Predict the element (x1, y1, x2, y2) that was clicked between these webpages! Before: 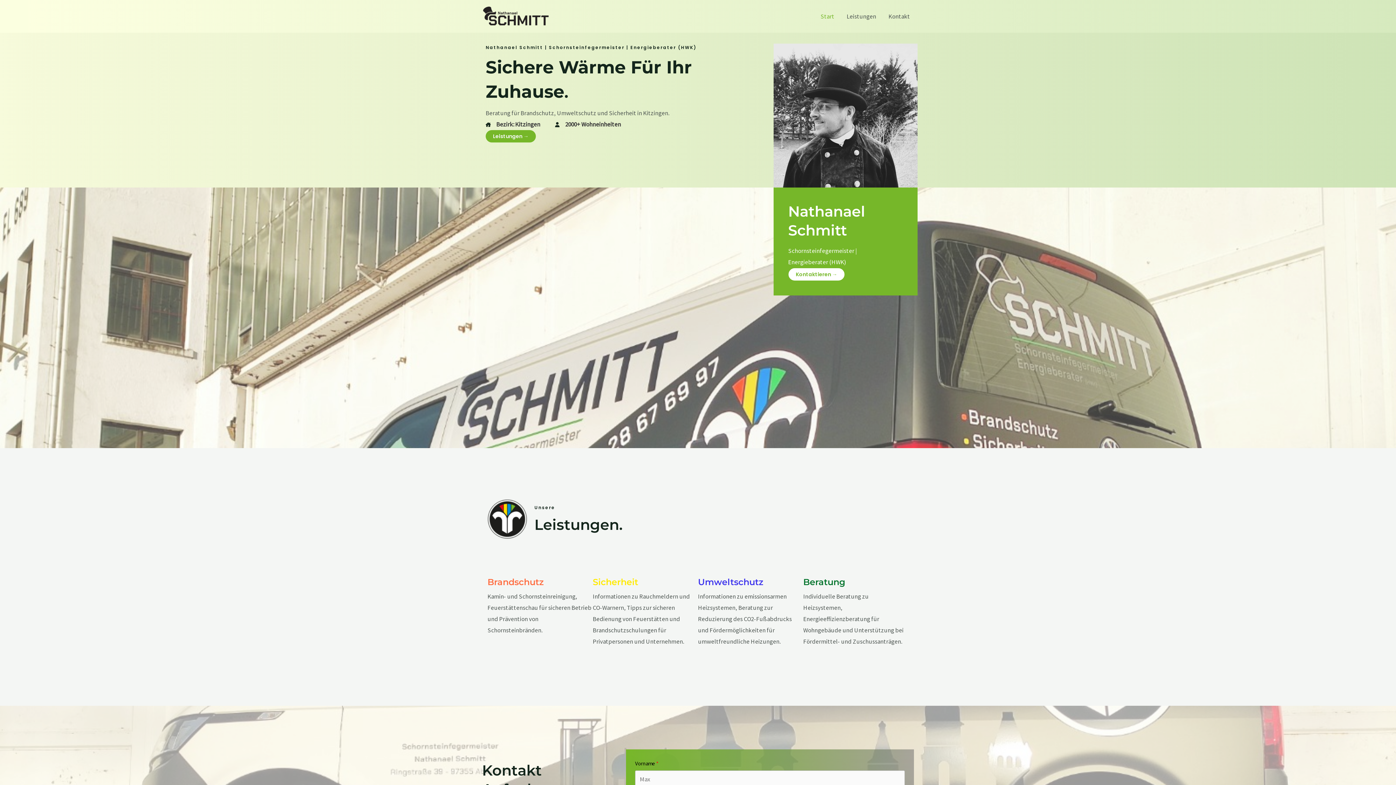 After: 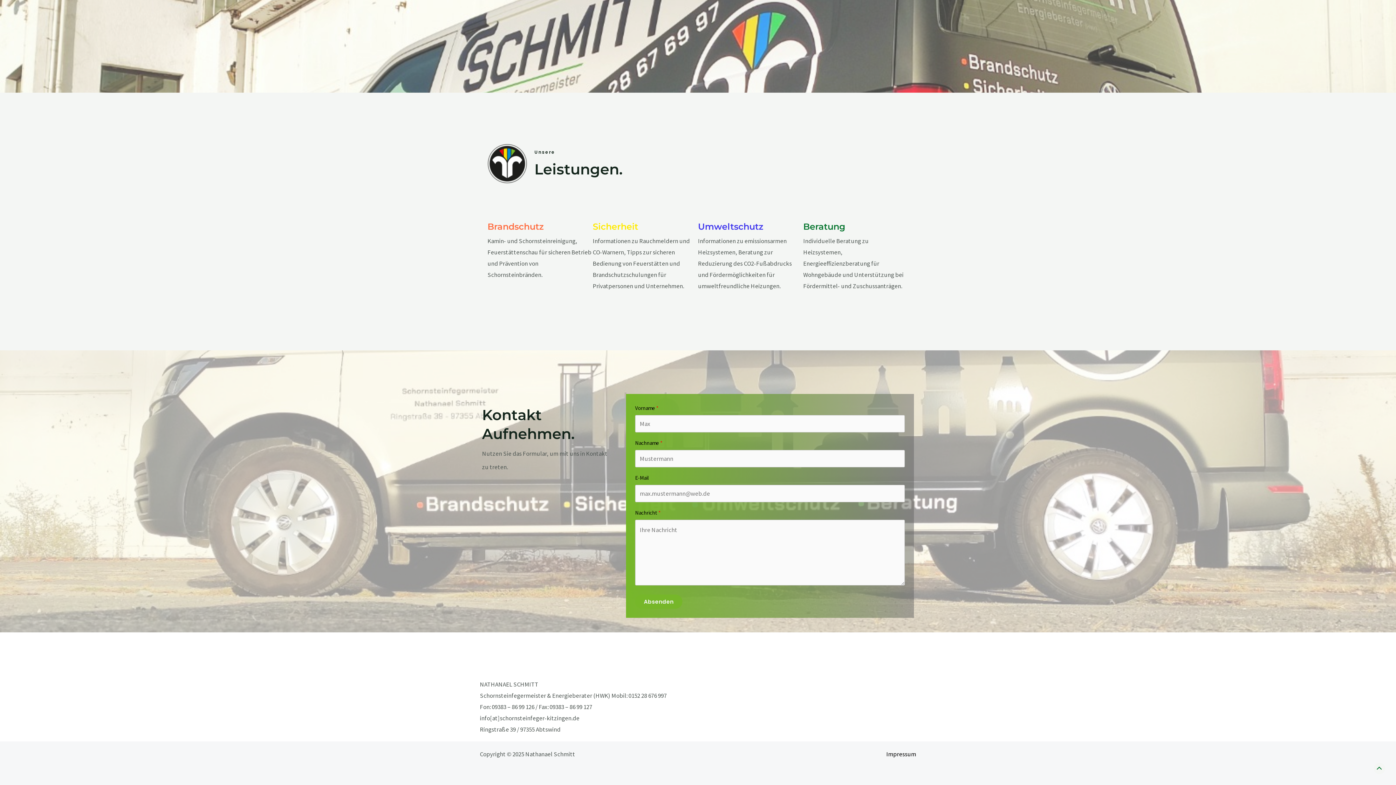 Action: bbox: (788, 268, 845, 281) label: Kontaktieren →